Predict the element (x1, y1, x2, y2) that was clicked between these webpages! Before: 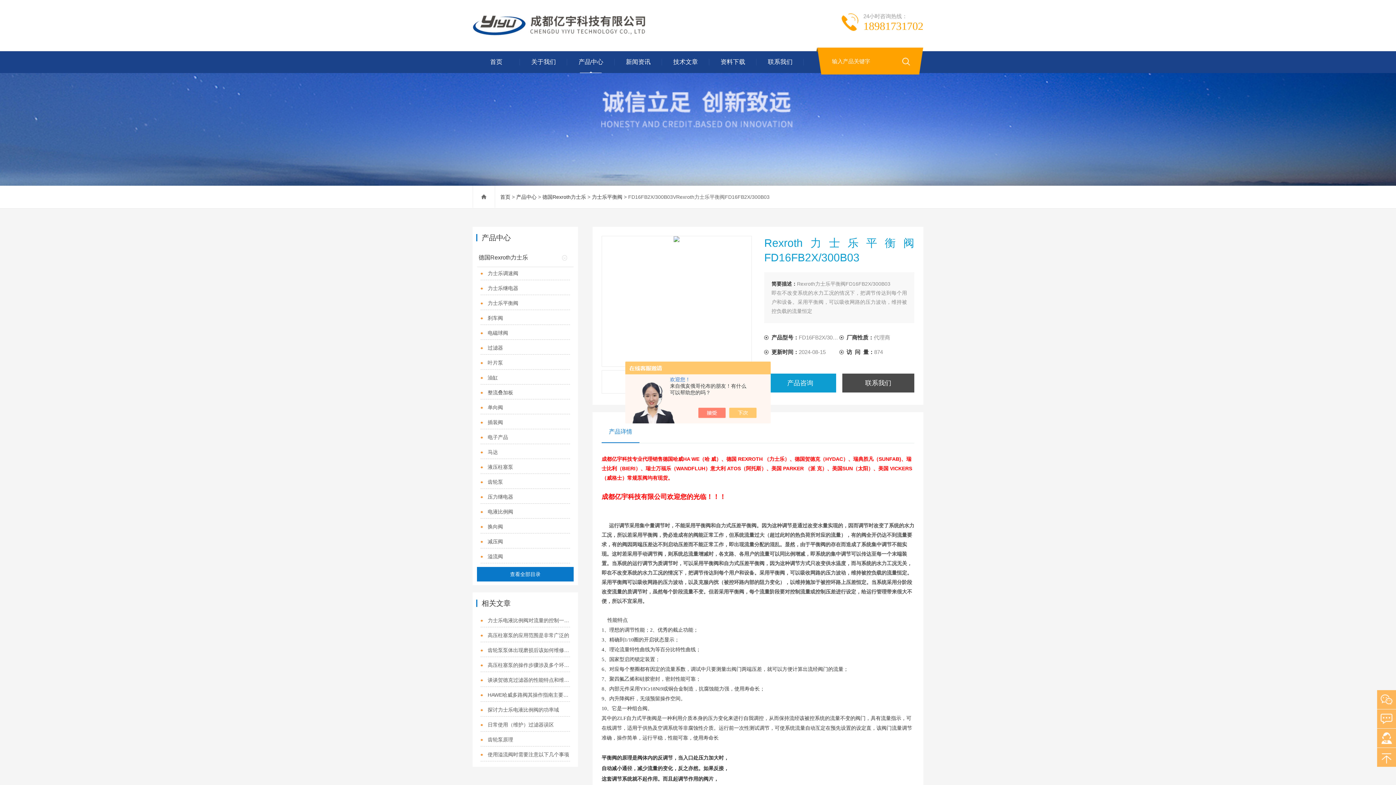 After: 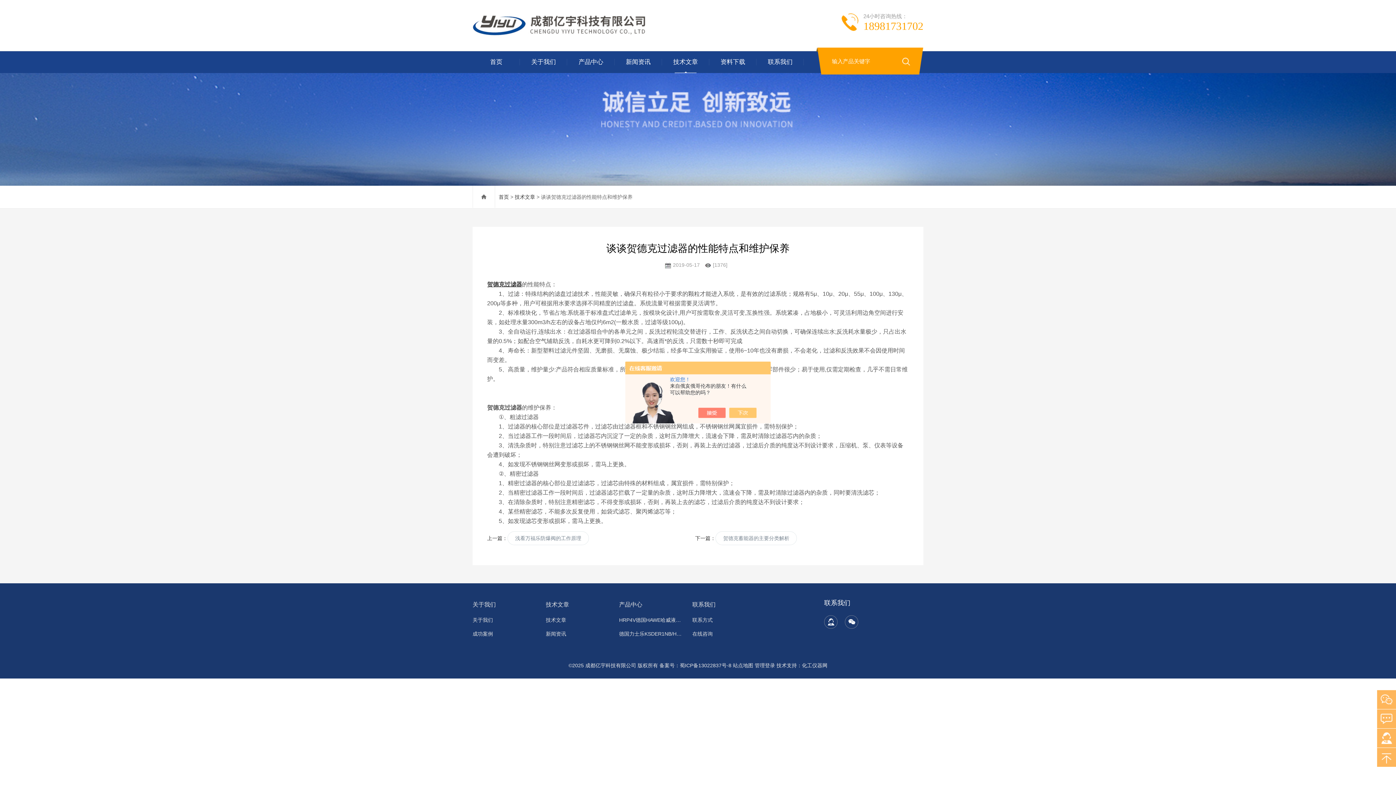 Action: label: 谈谈贺德克过滤器的性能特点和维护保养 bbox: (480, 674, 570, 687)